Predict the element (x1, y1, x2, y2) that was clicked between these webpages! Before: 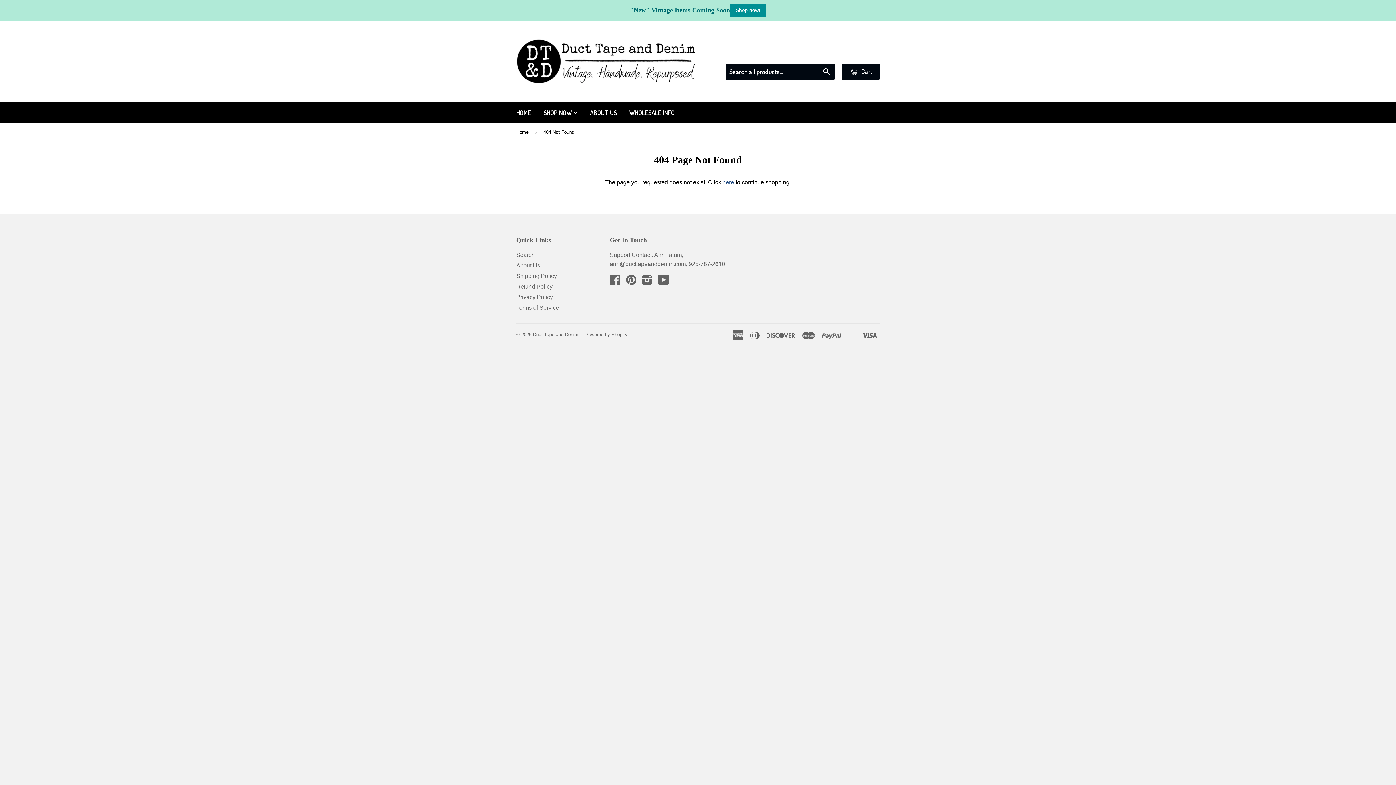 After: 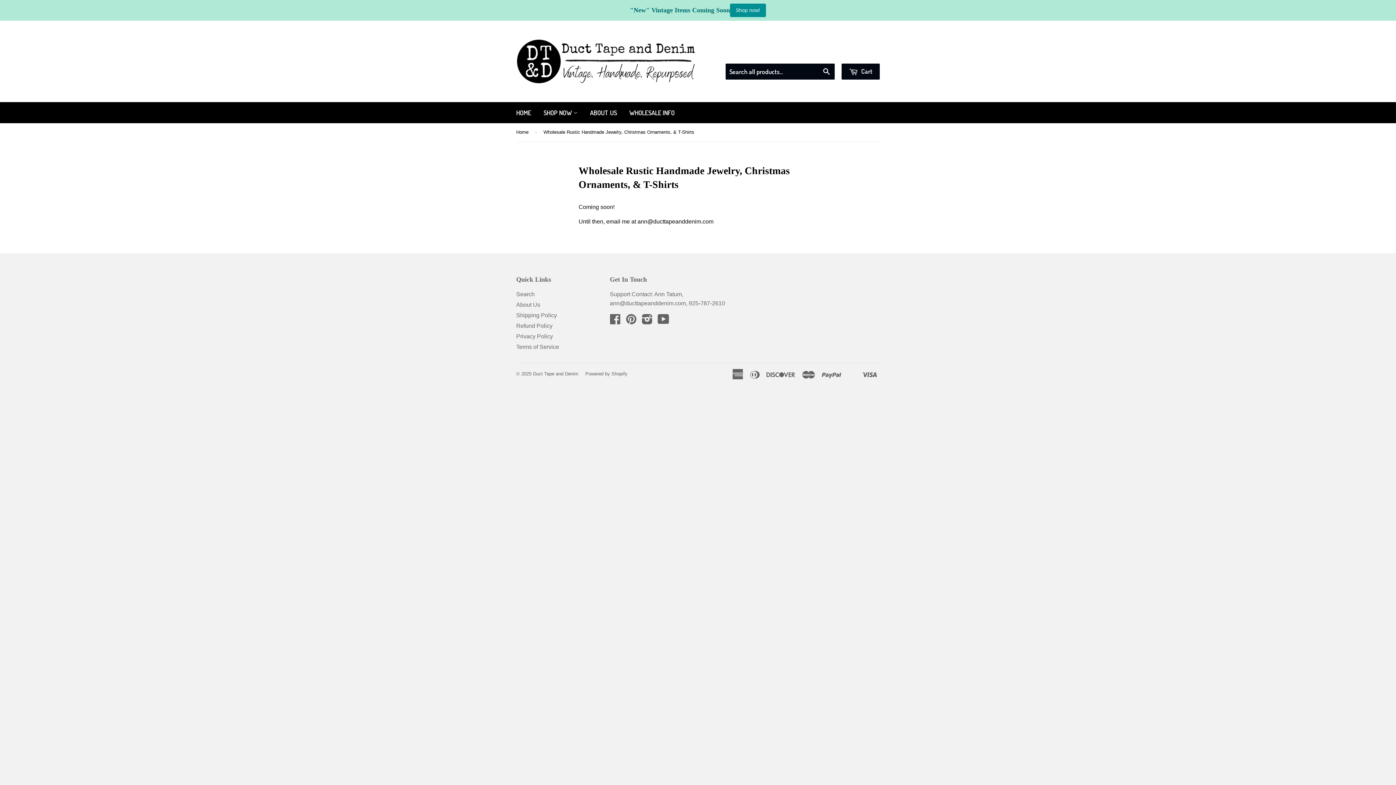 Action: bbox: (624, 102, 680, 123) label: WHOLESALE INFO